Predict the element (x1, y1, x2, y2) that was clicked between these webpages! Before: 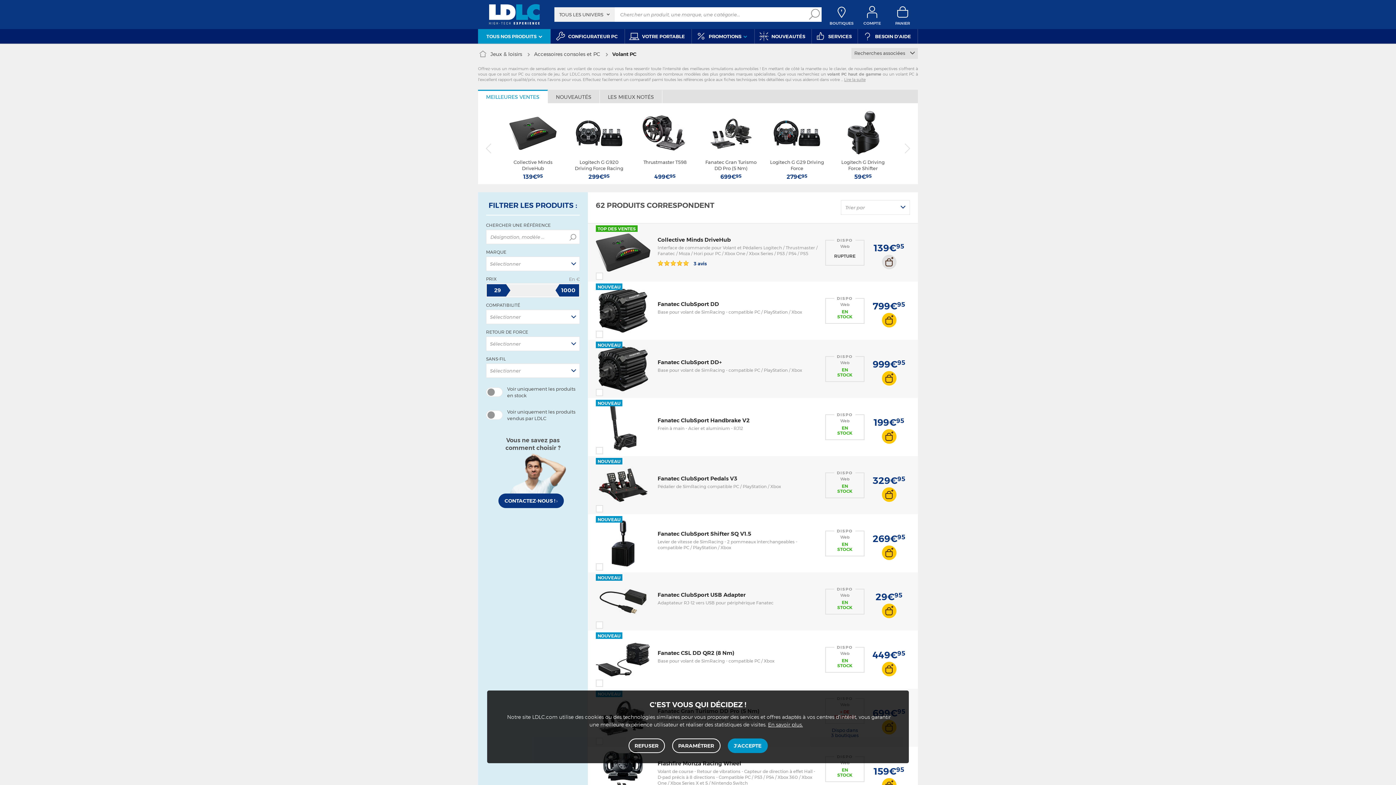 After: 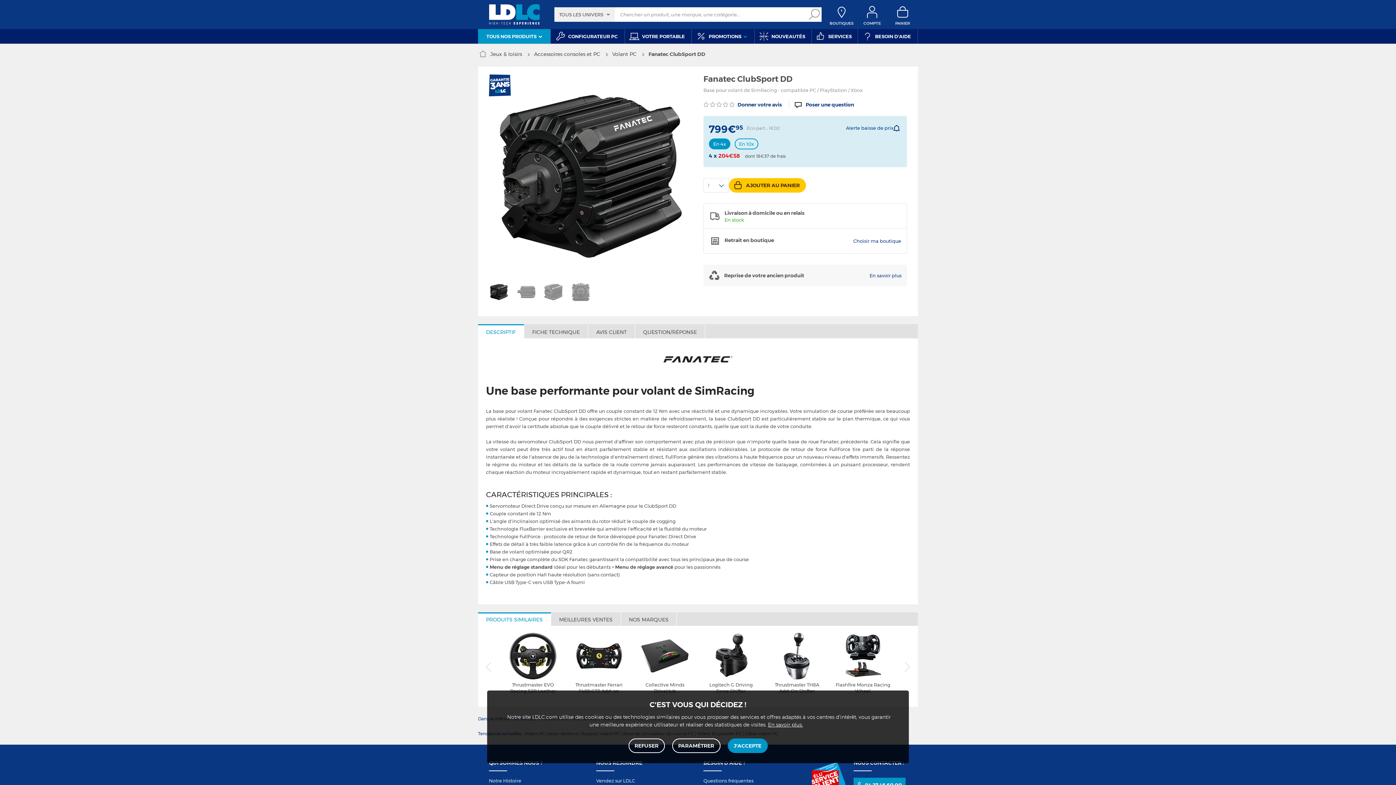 Action: bbox: (657, 300, 719, 307) label: Fanatec ClubSport DD